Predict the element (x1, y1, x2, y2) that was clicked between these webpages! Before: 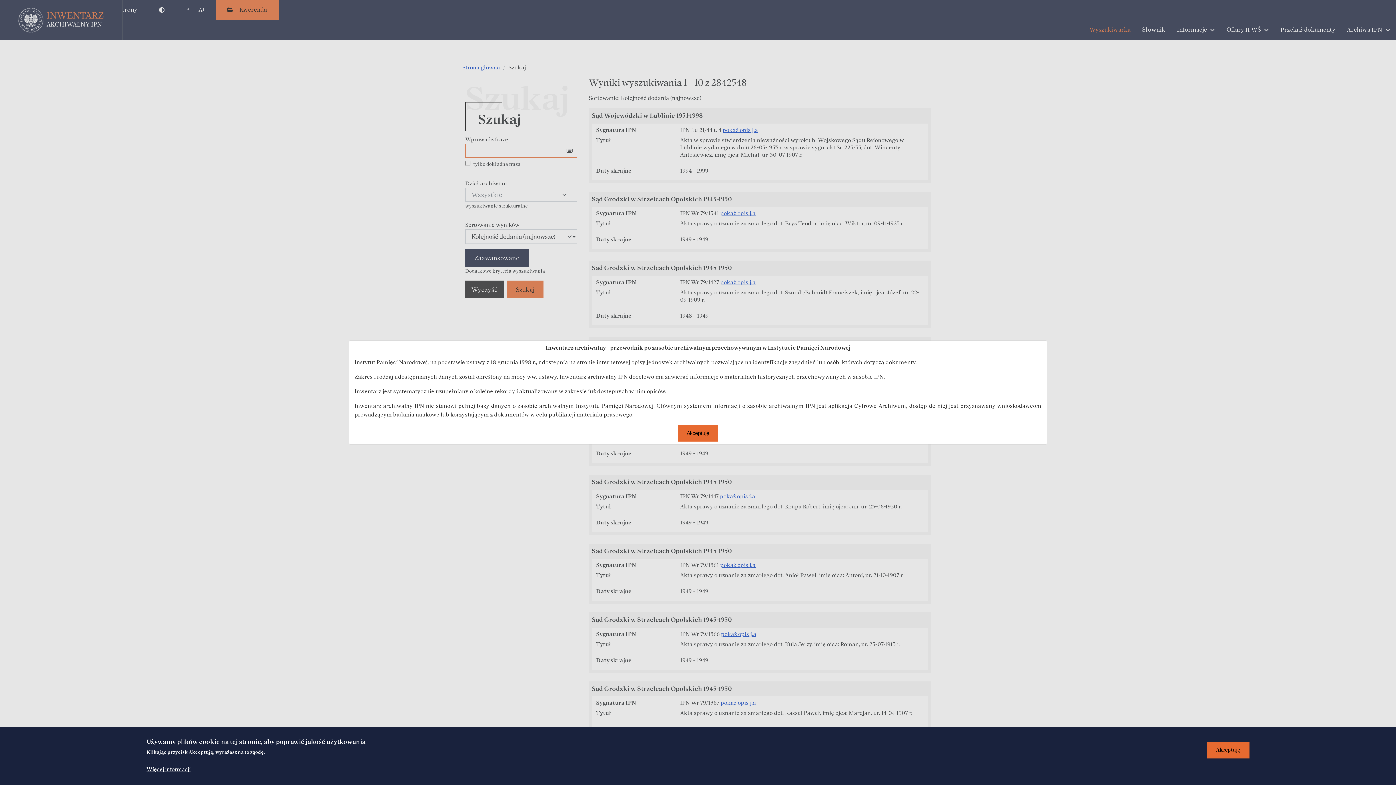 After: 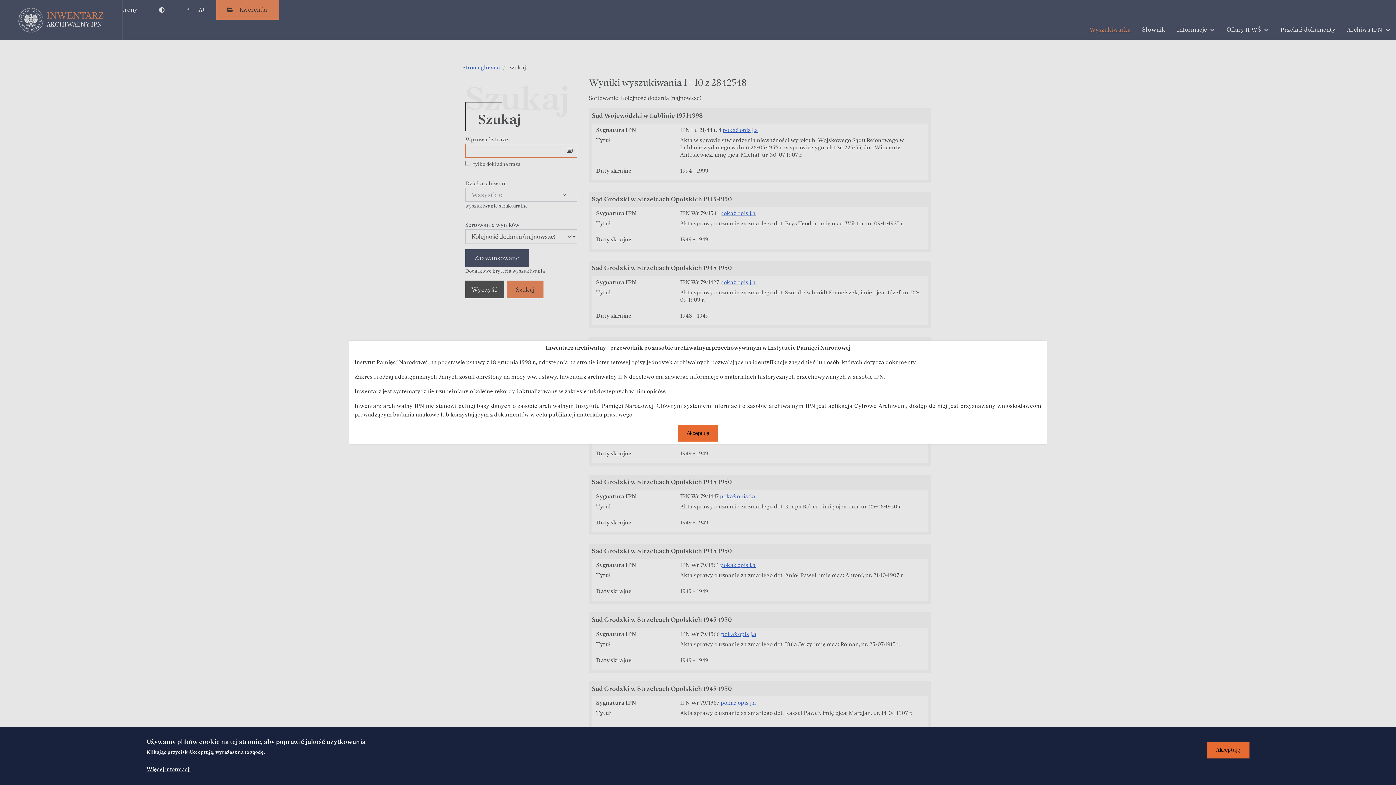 Action: bbox: (146, 765, 190, 774) label: Więcej informacji